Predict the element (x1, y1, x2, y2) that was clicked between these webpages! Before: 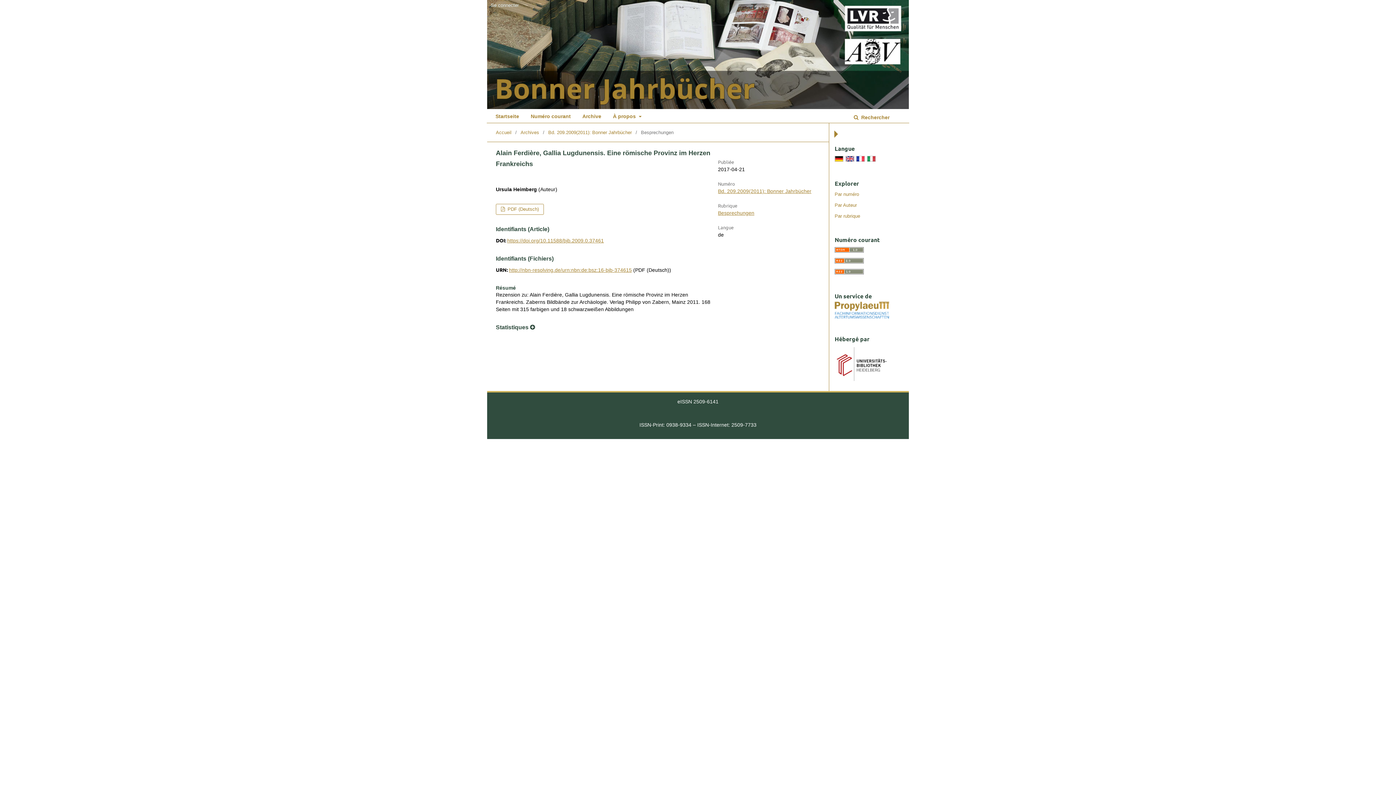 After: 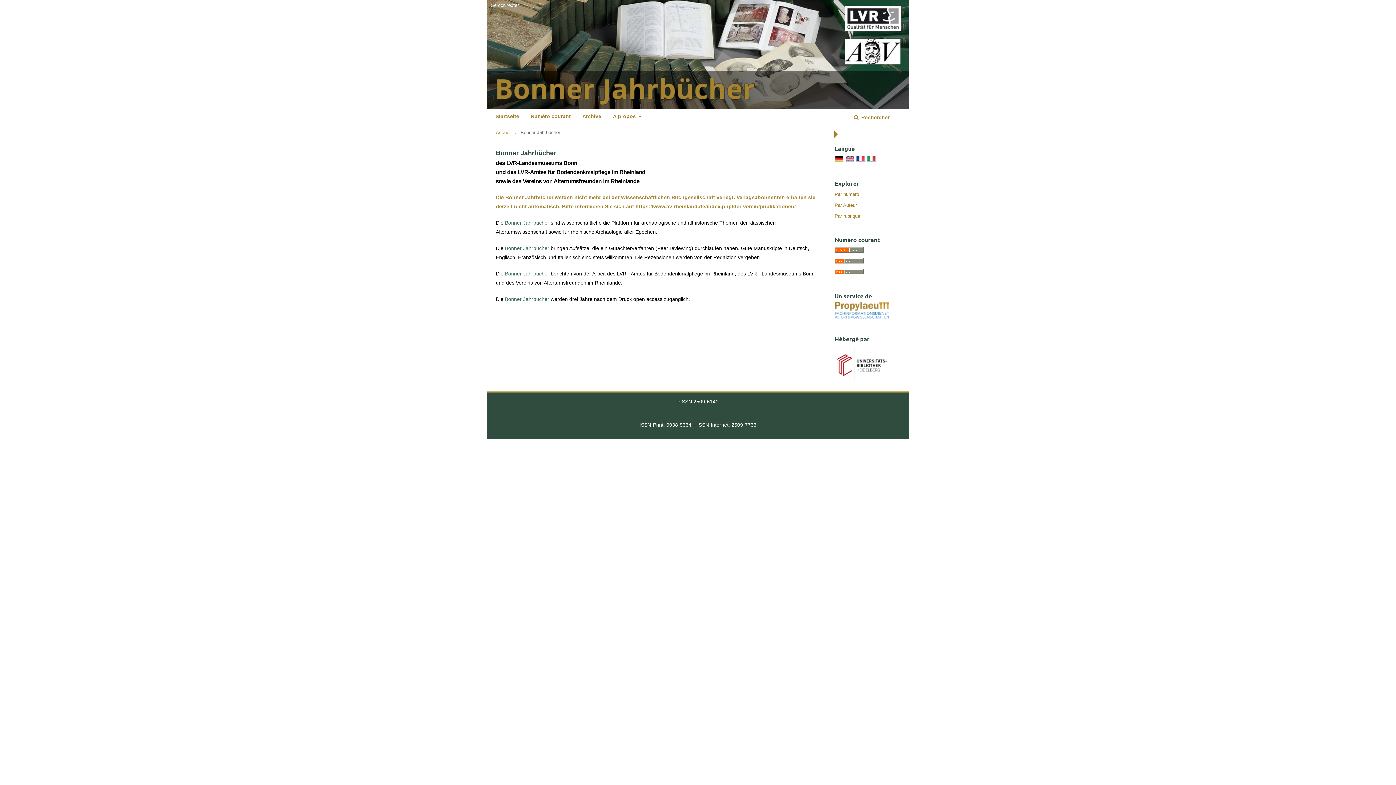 Action: label: Accueil bbox: (496, 129, 511, 136)